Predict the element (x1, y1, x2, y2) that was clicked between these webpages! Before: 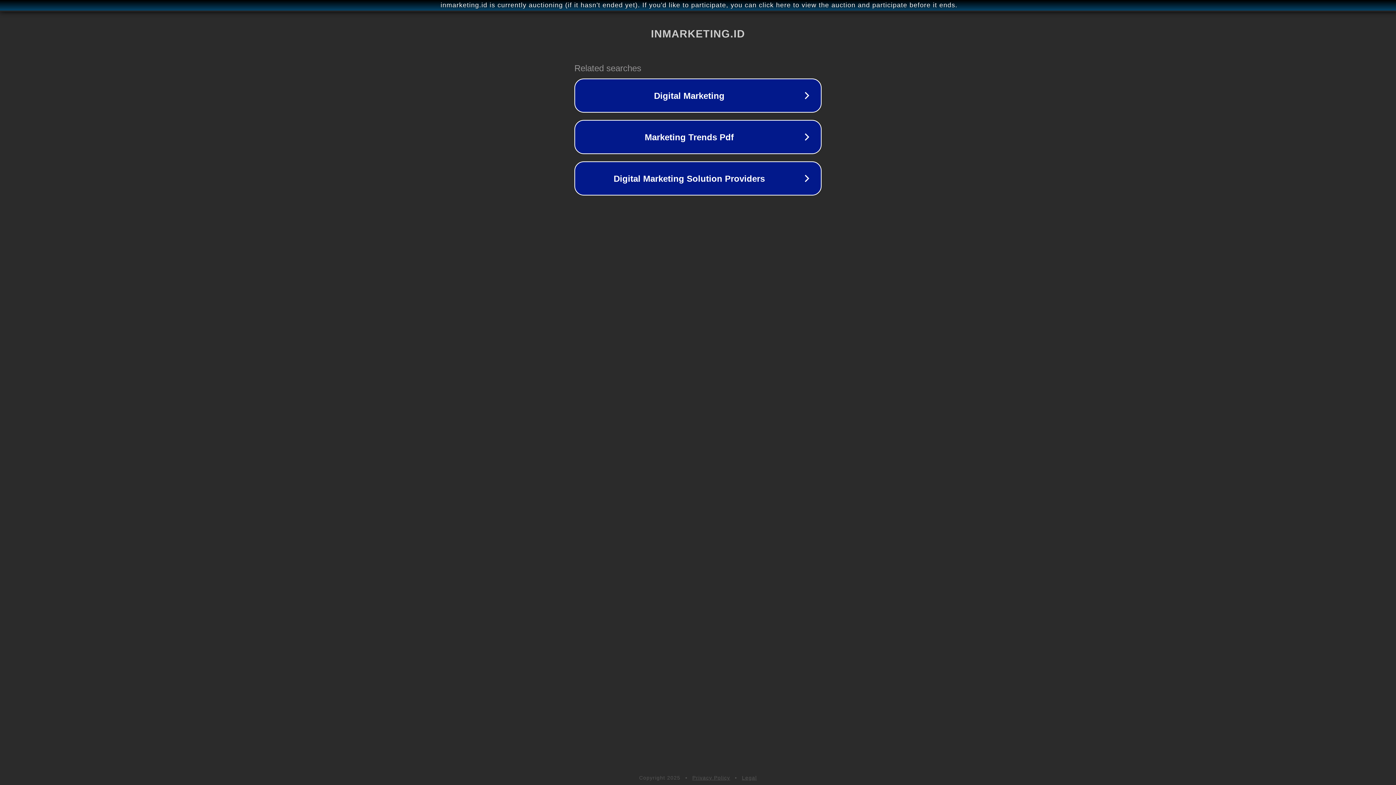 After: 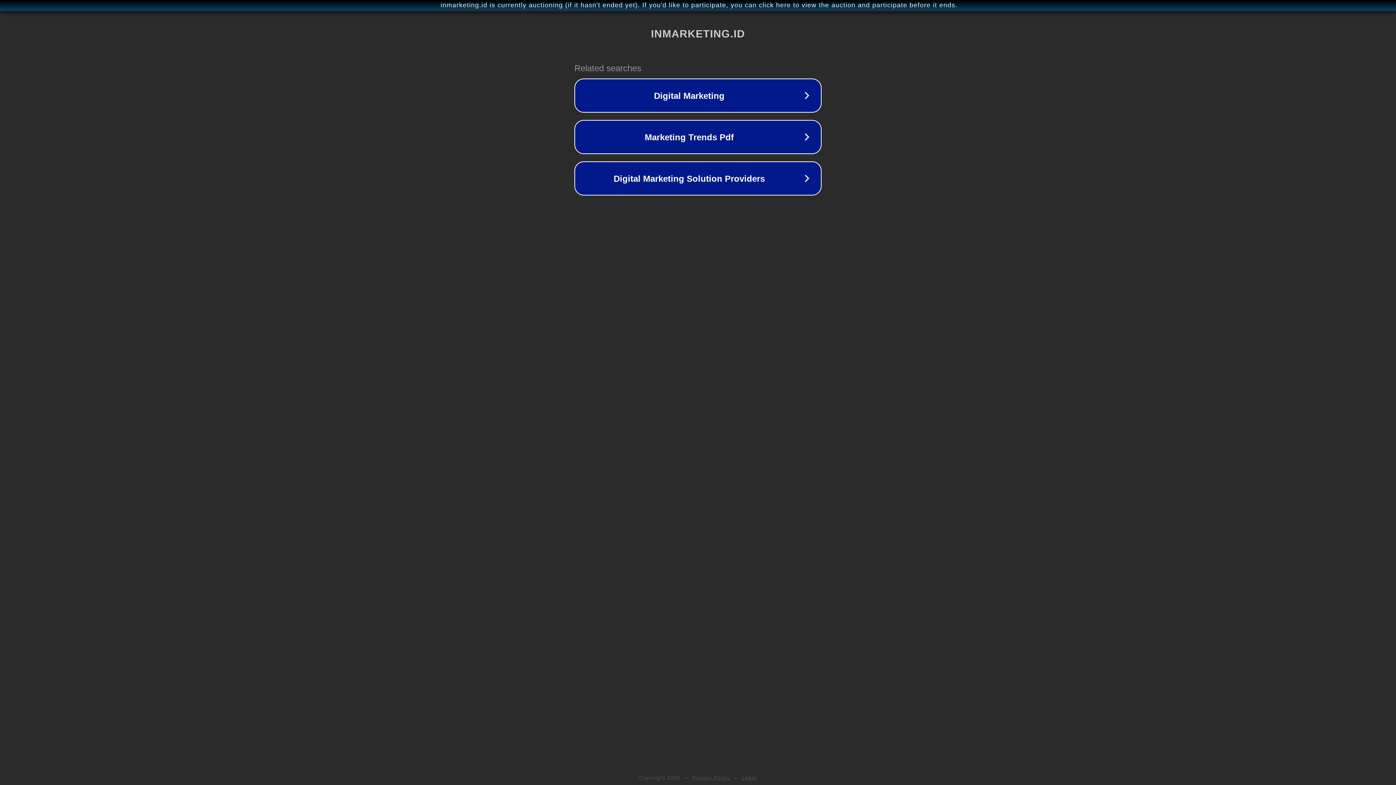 Action: bbox: (692, 775, 730, 781) label: Privacy Policy